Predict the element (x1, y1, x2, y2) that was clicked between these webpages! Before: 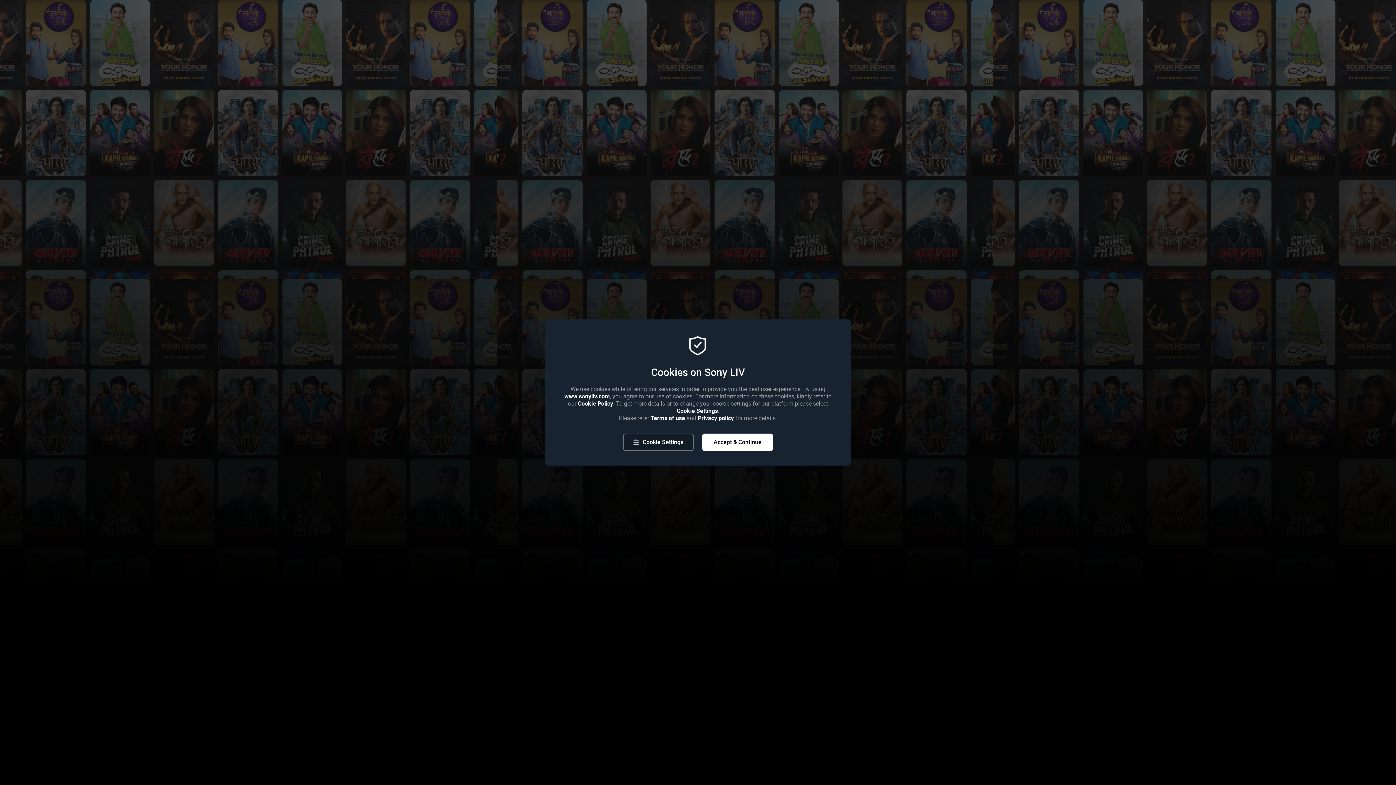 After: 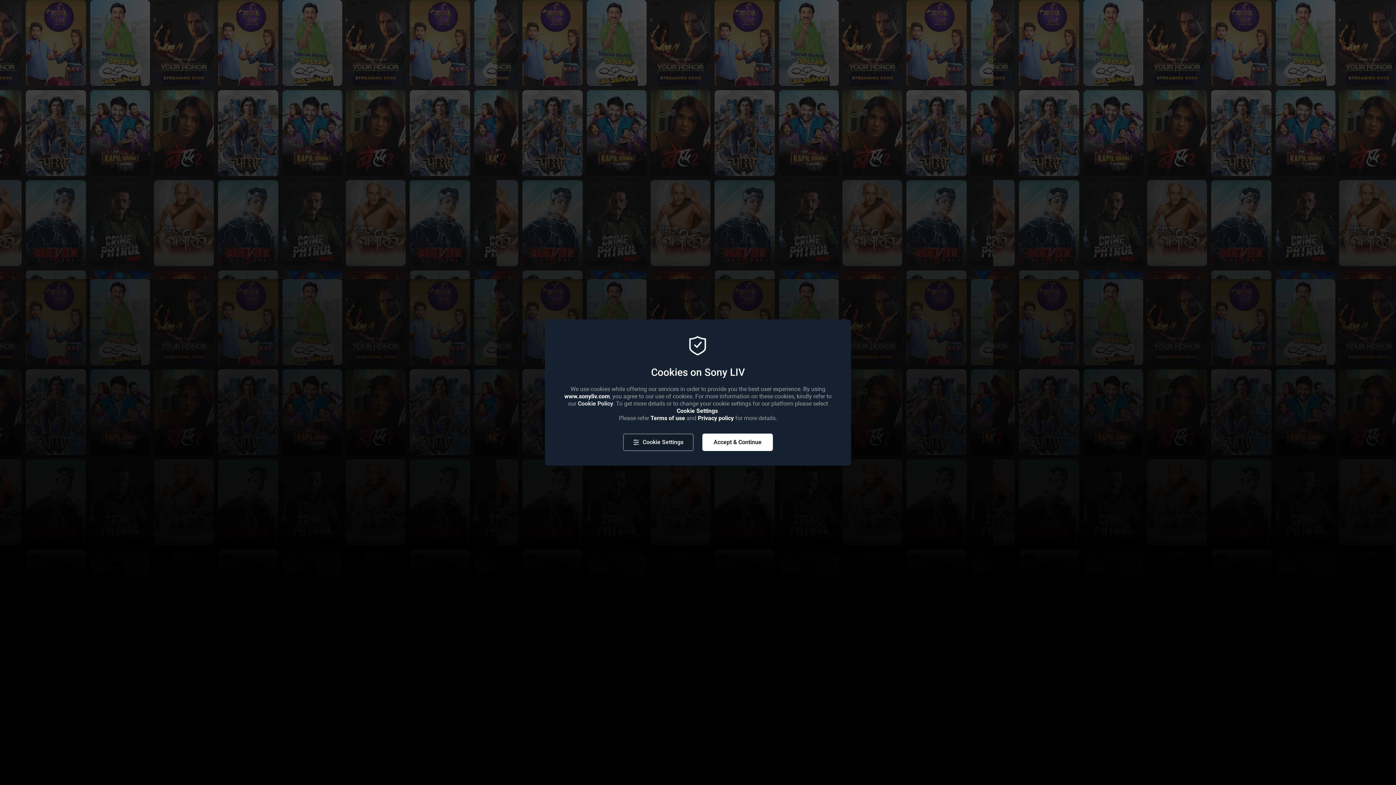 Action: bbox: (578, 400, 613, 407) label: Cookie Policy